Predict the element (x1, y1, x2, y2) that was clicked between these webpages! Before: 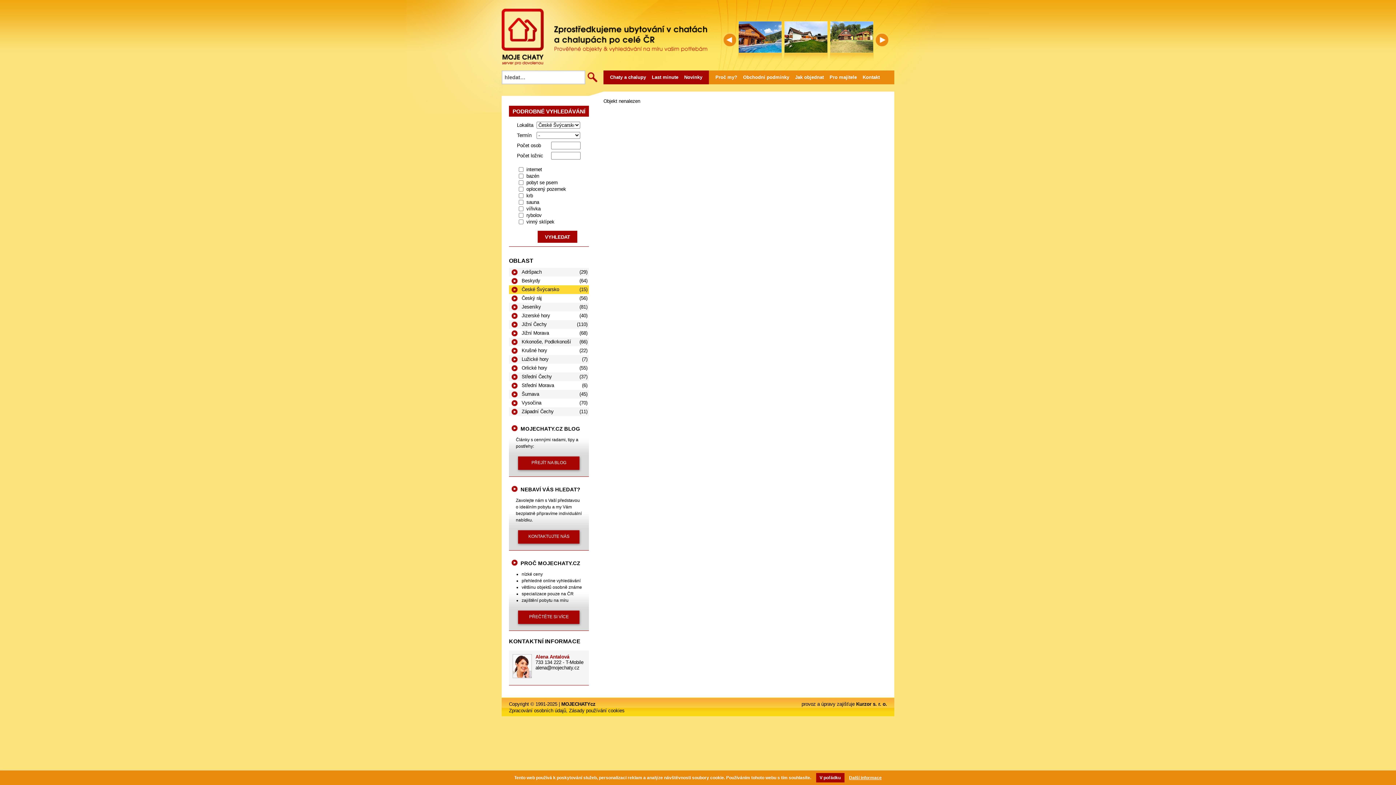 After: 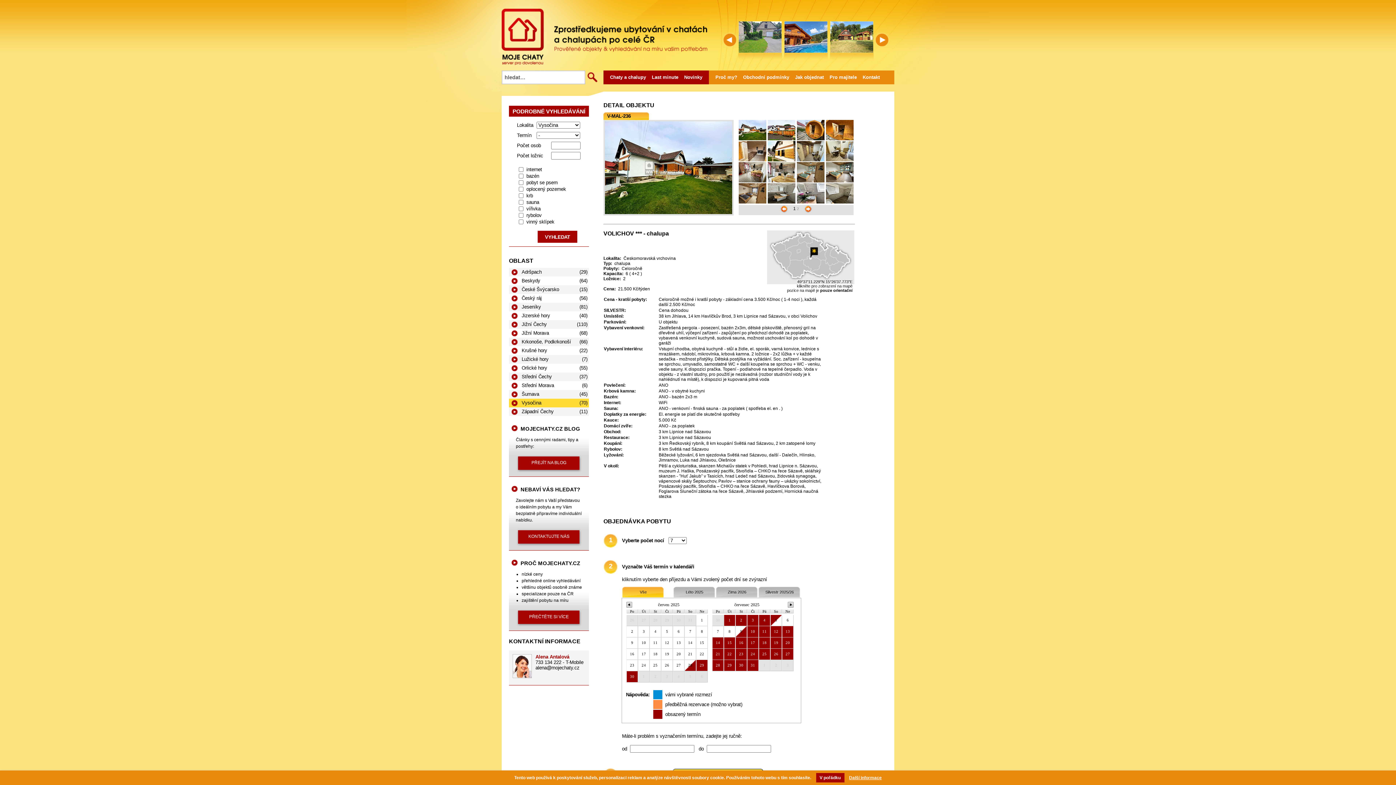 Action: bbox: (784, 21, 828, 72)